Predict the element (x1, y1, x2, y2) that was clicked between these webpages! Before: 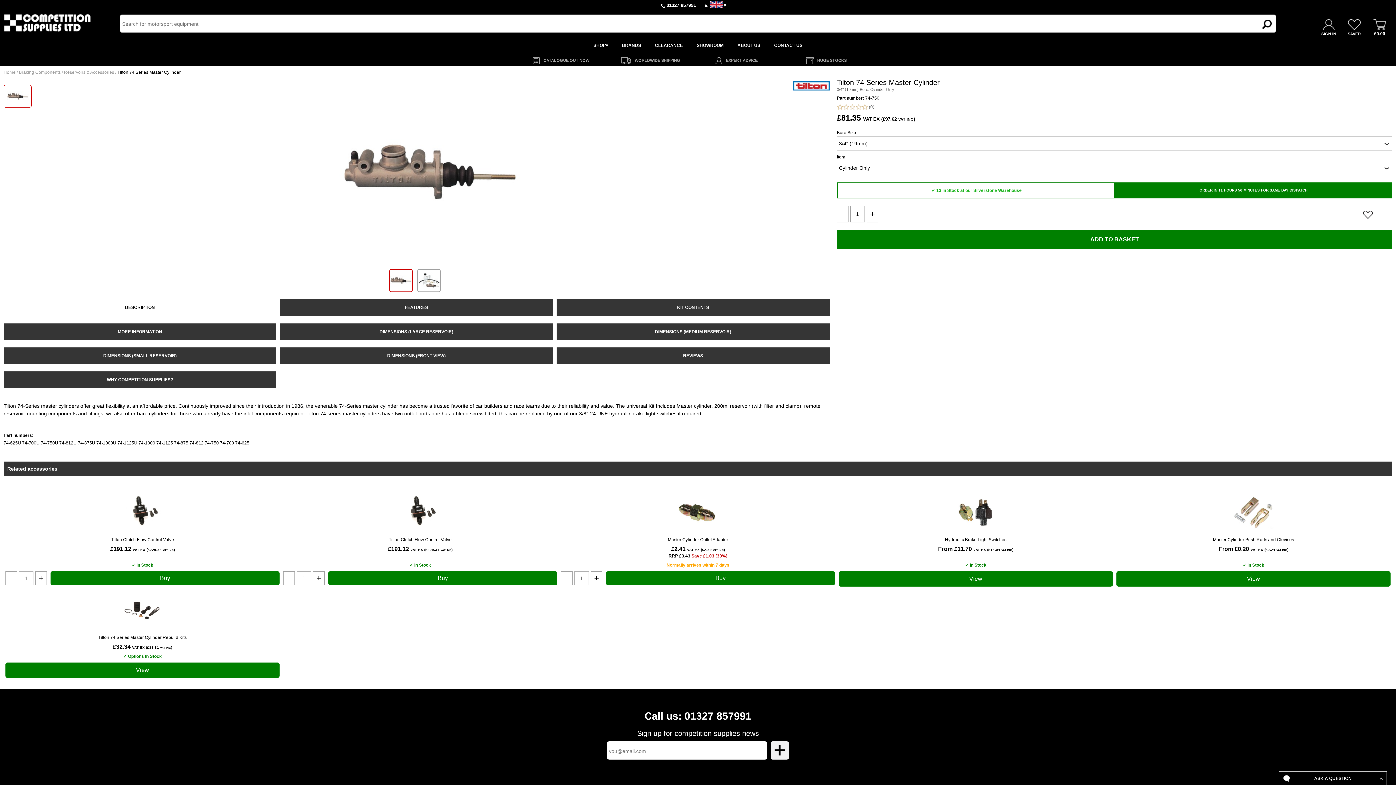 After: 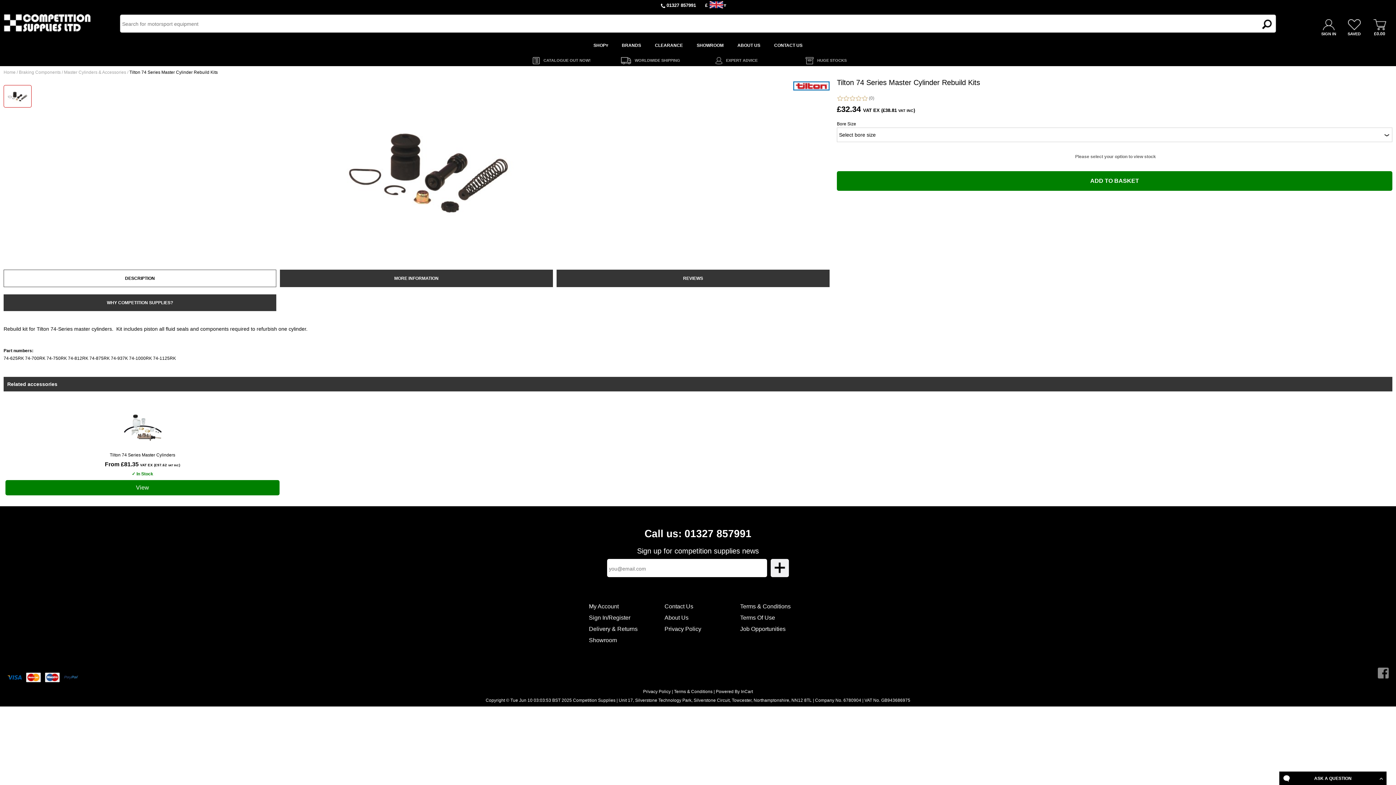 Action: bbox: (98, 635, 186, 640) label: Tilton 74 Series Master Cylinder Rebuild Kits